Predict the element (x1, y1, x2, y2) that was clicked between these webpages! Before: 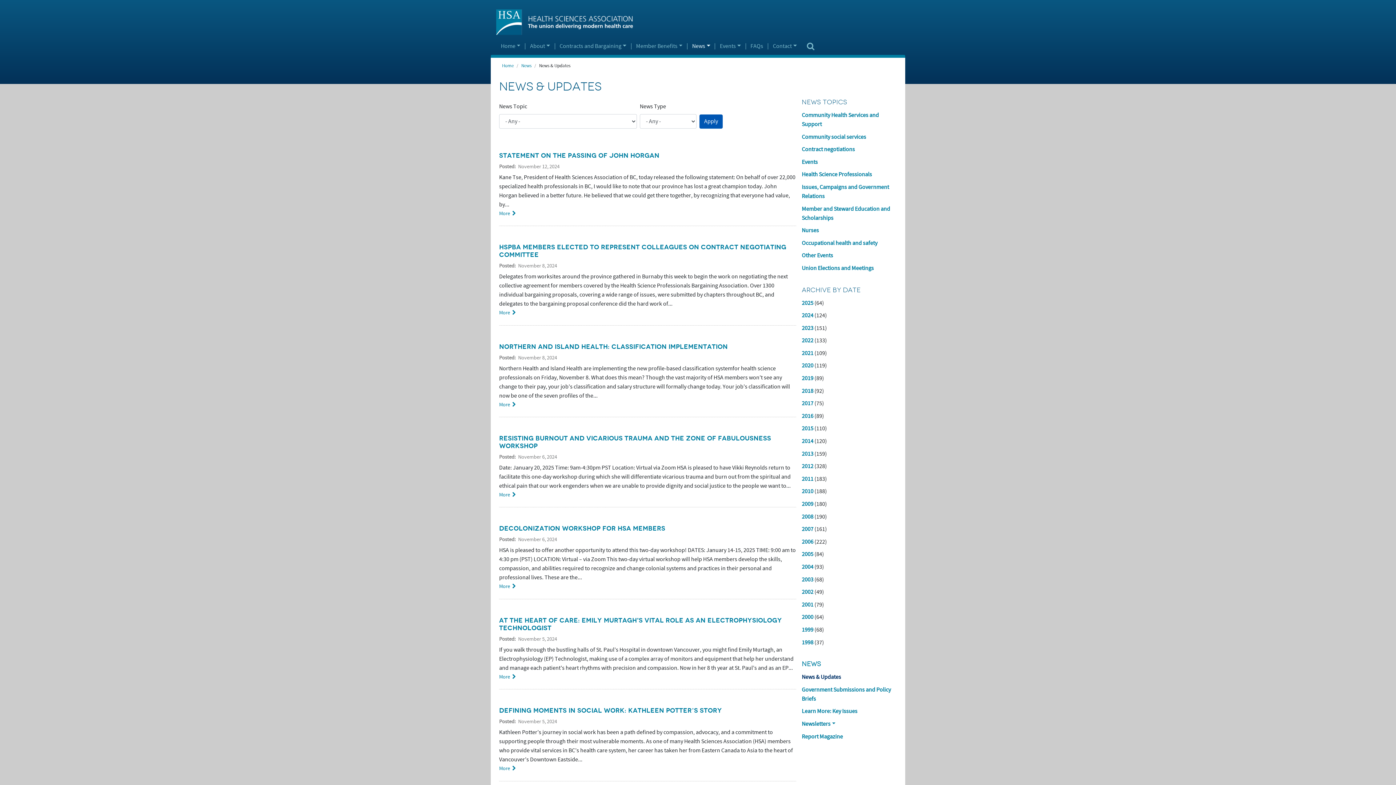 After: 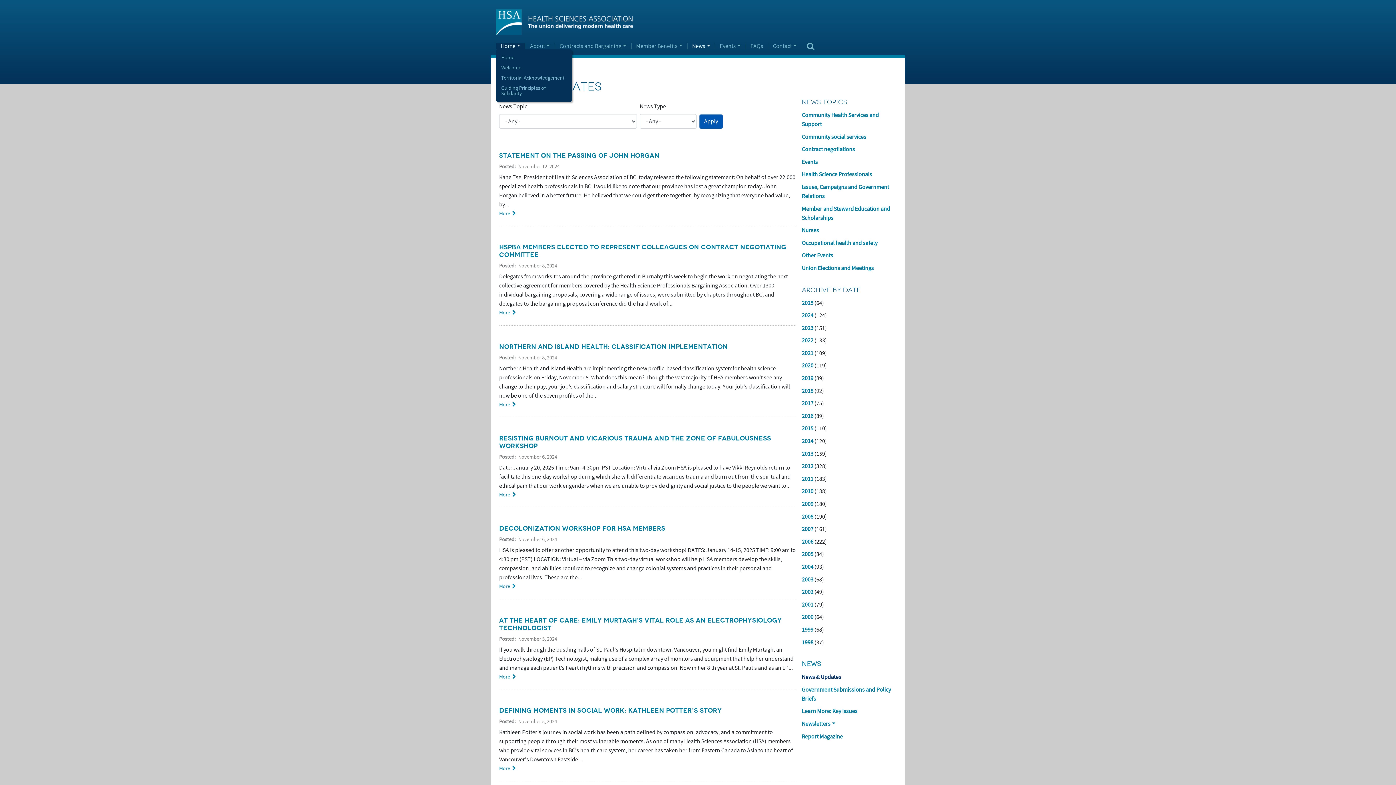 Action: label: Home bbox: (496, 43, 525, 49)